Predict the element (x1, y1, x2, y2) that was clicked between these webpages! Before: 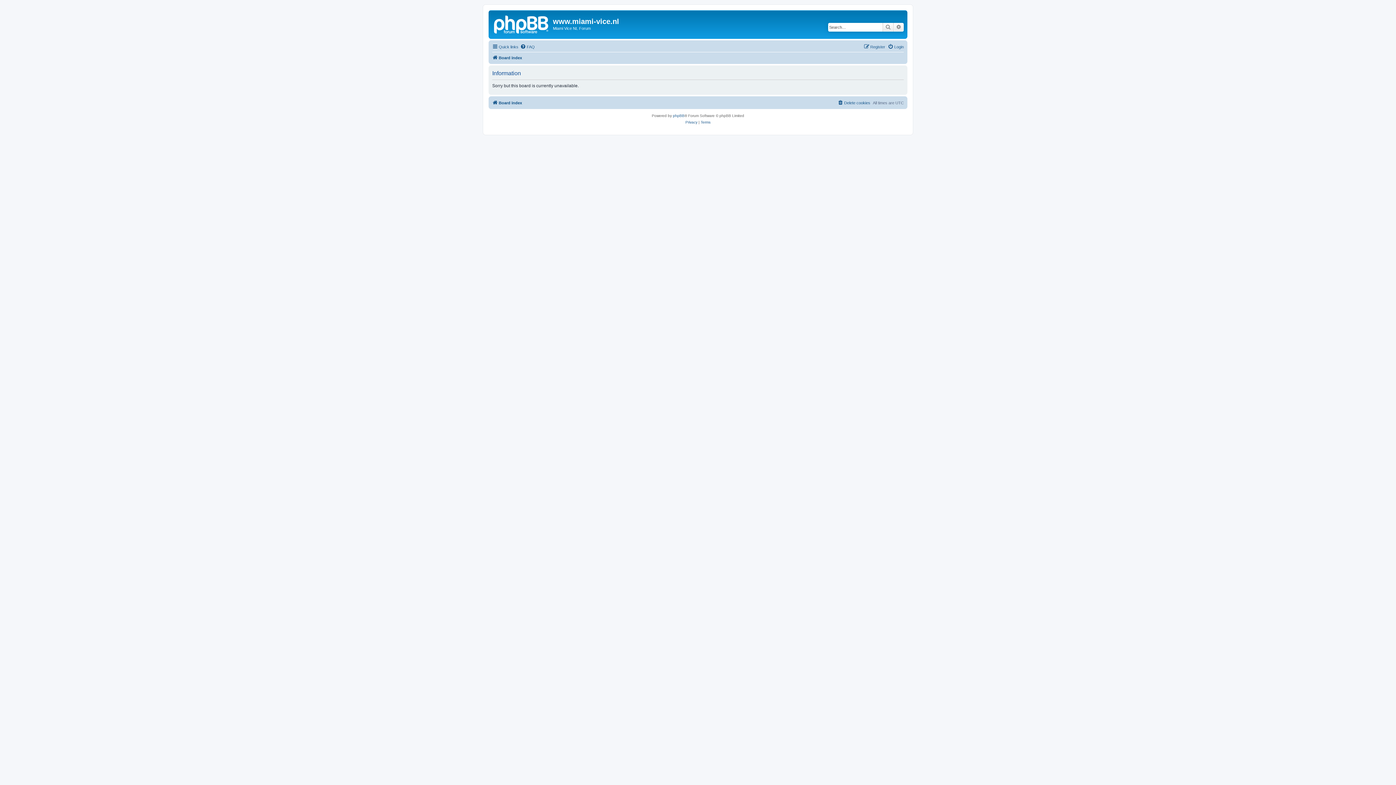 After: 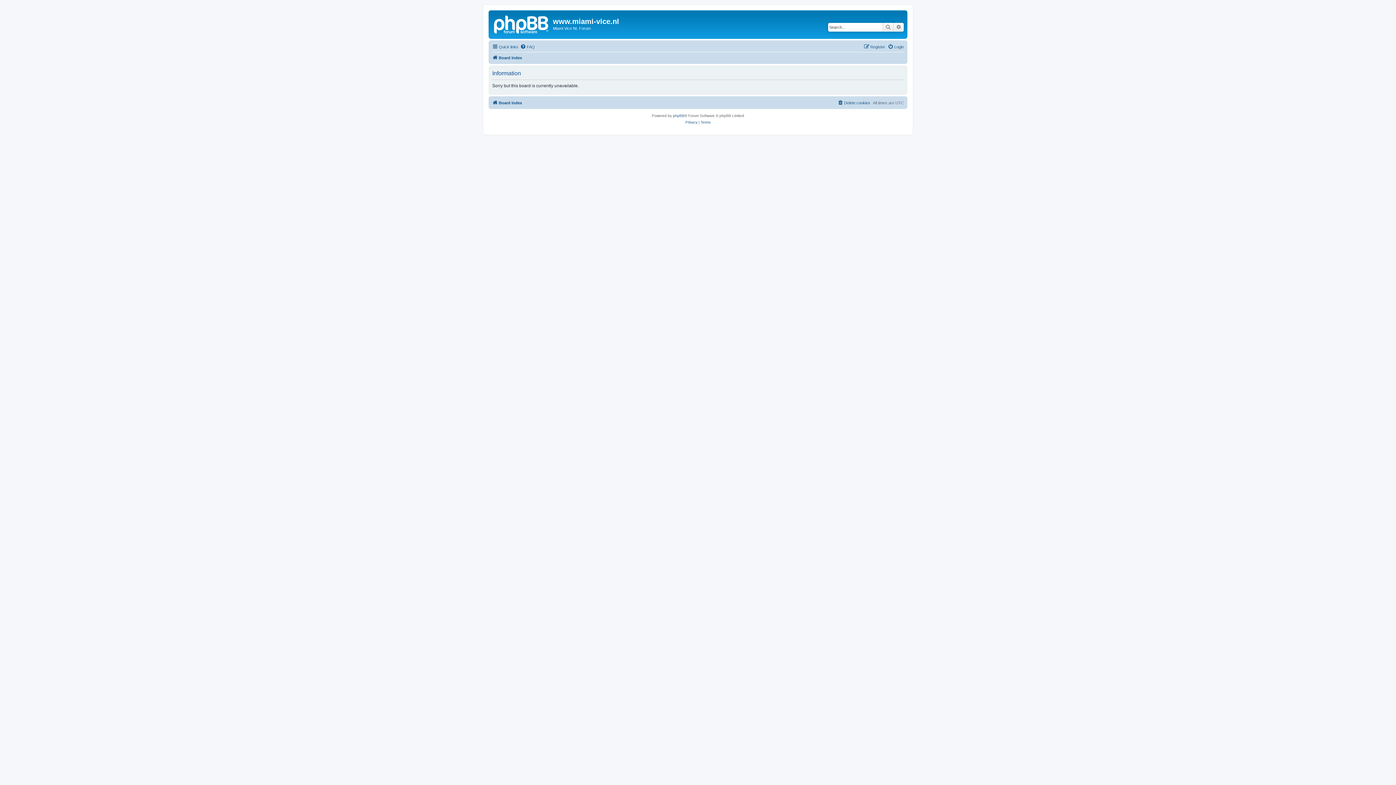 Action: label: FAQ bbox: (520, 42, 534, 51)